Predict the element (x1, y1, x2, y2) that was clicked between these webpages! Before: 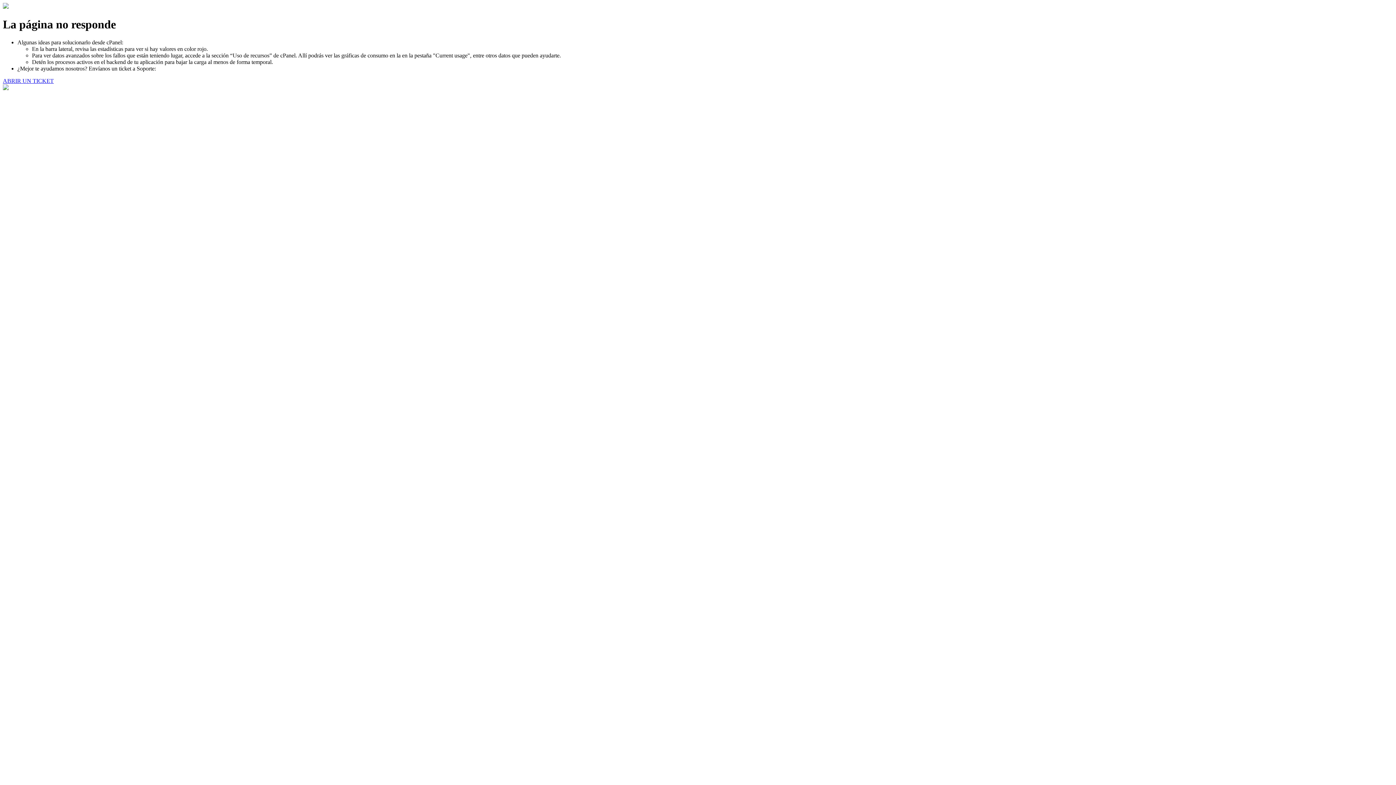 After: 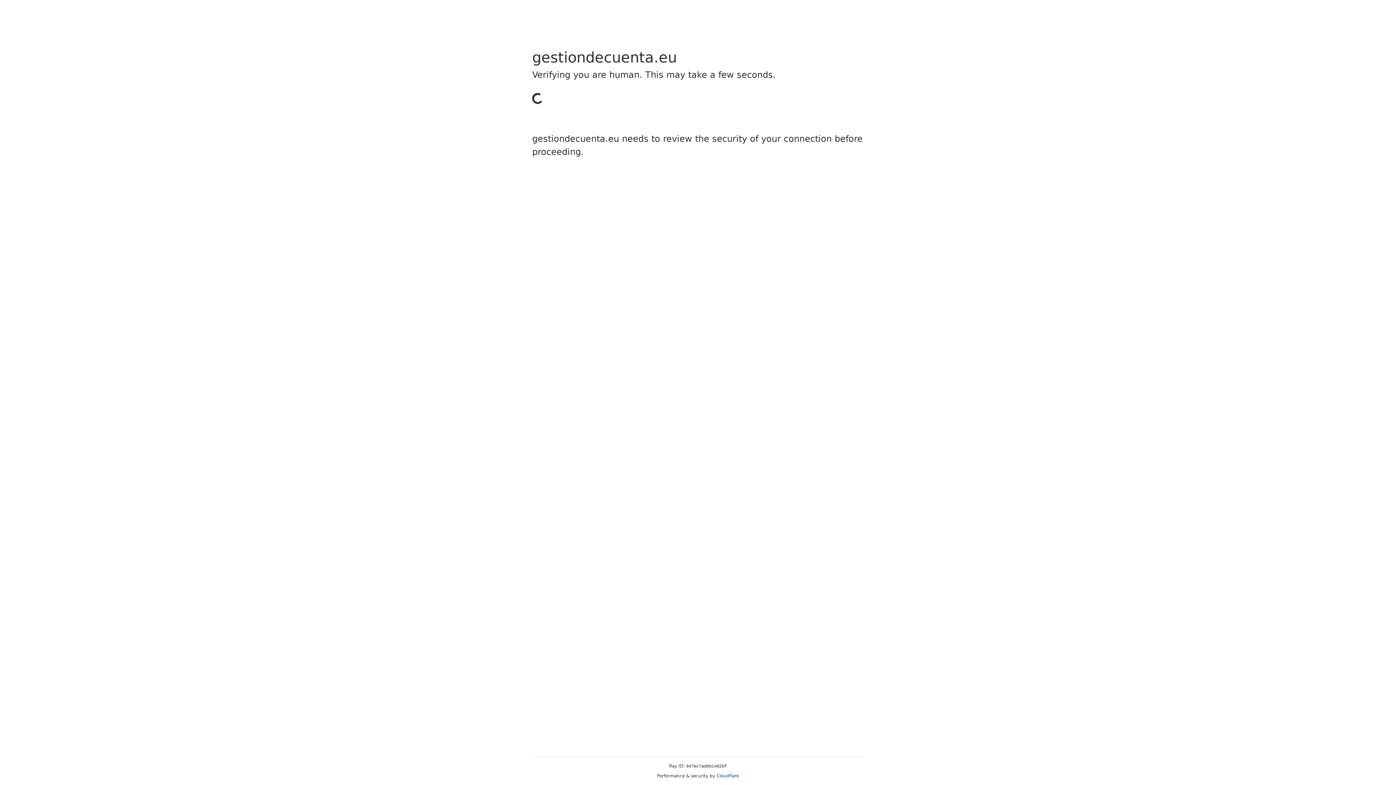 Action: bbox: (2, 77, 53, 83) label: ABRIR UN TICKET